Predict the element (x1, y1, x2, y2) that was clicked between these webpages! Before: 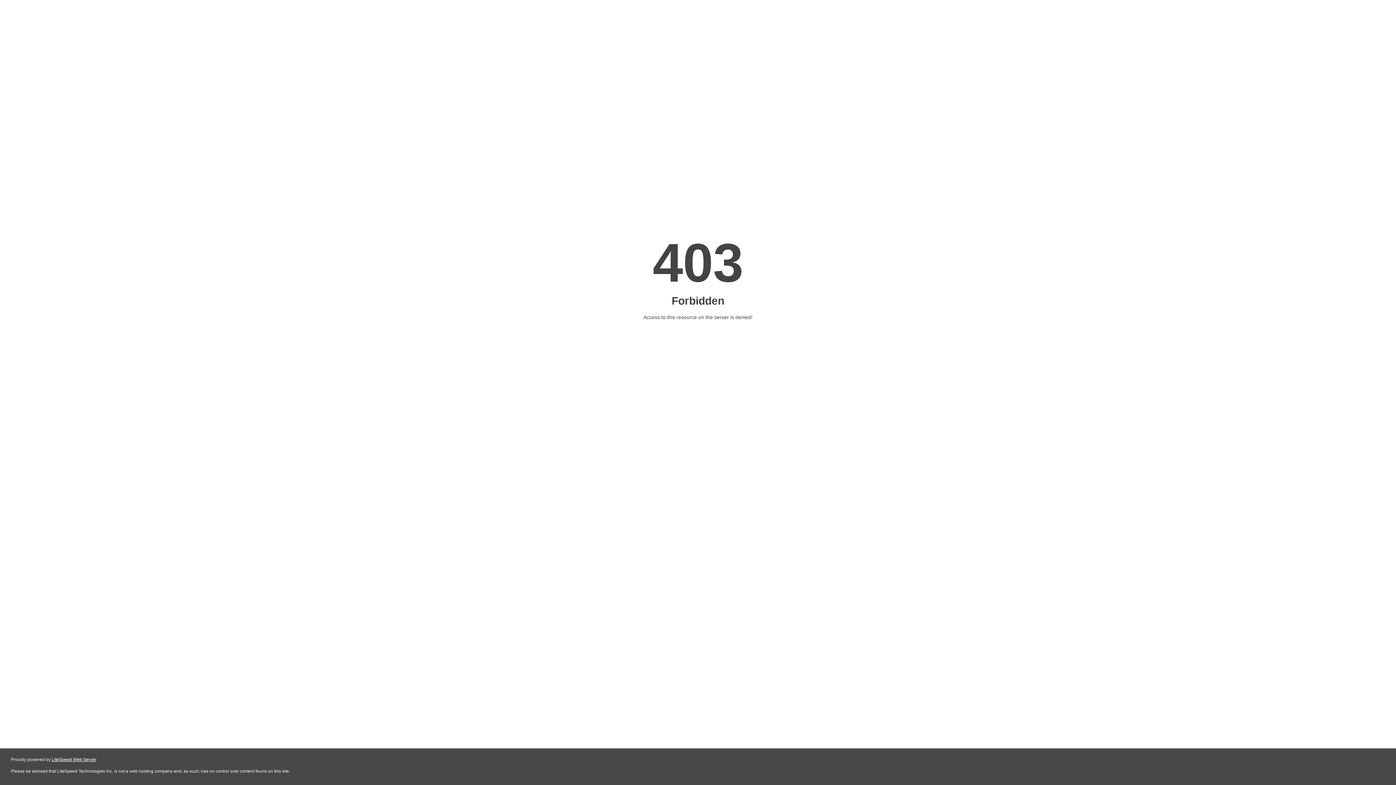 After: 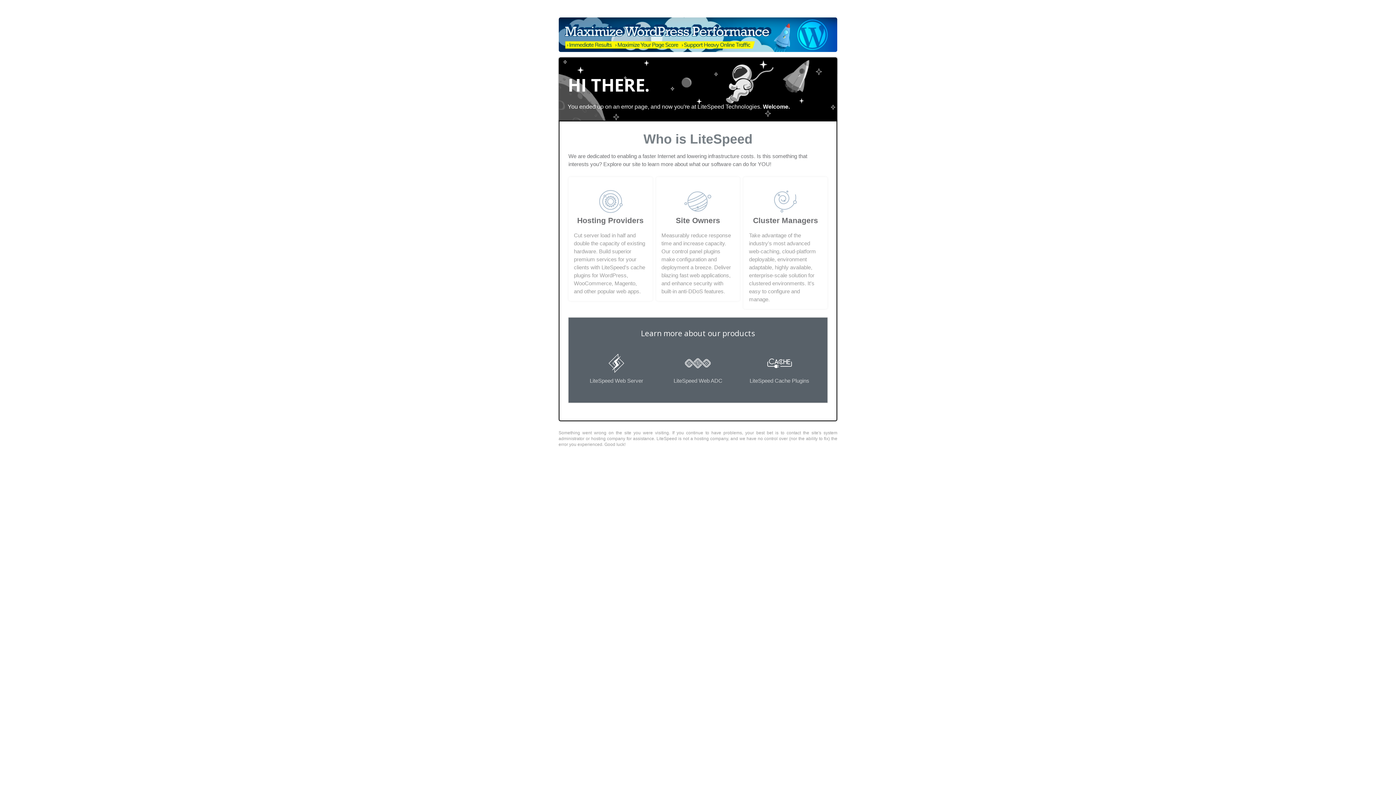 Action: label: LiteSpeed Web Server bbox: (51, 757, 96, 762)